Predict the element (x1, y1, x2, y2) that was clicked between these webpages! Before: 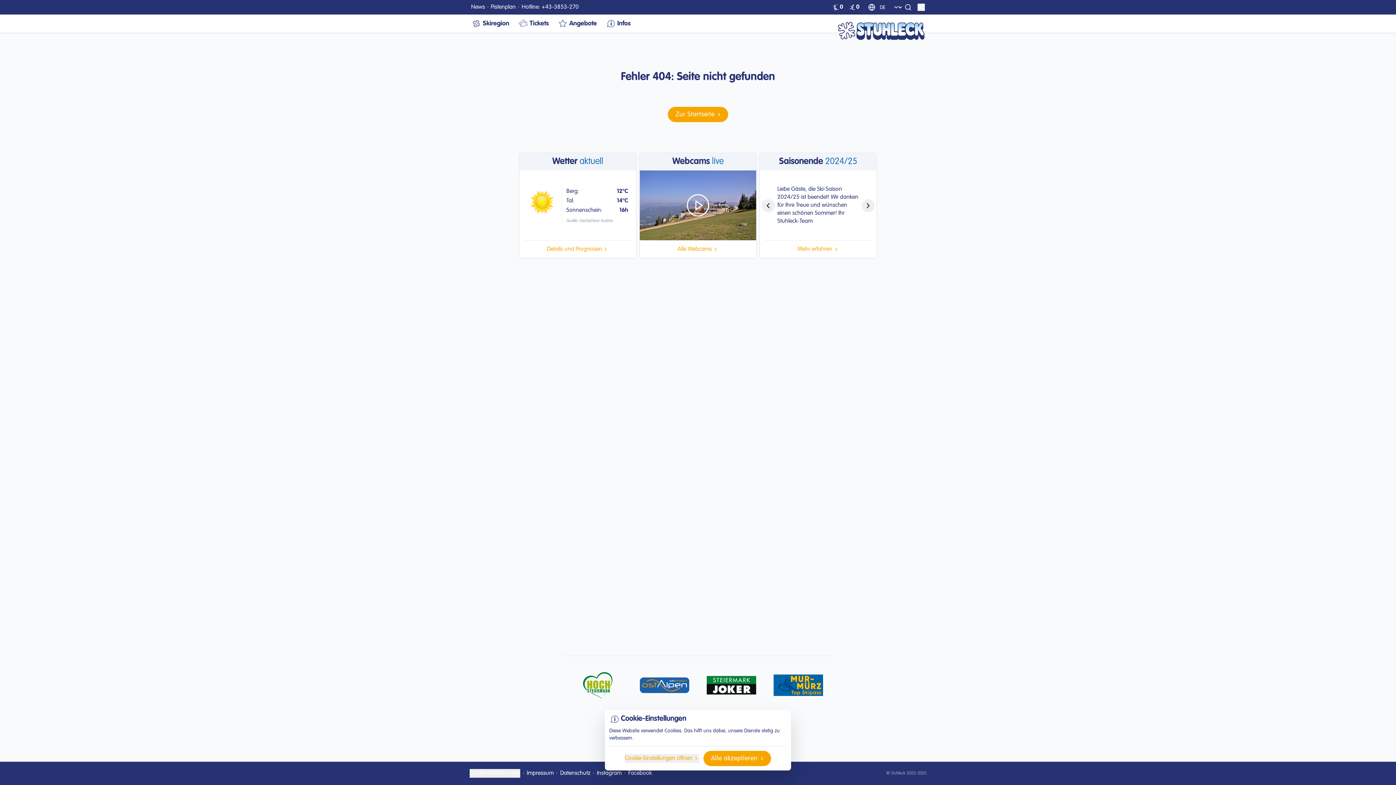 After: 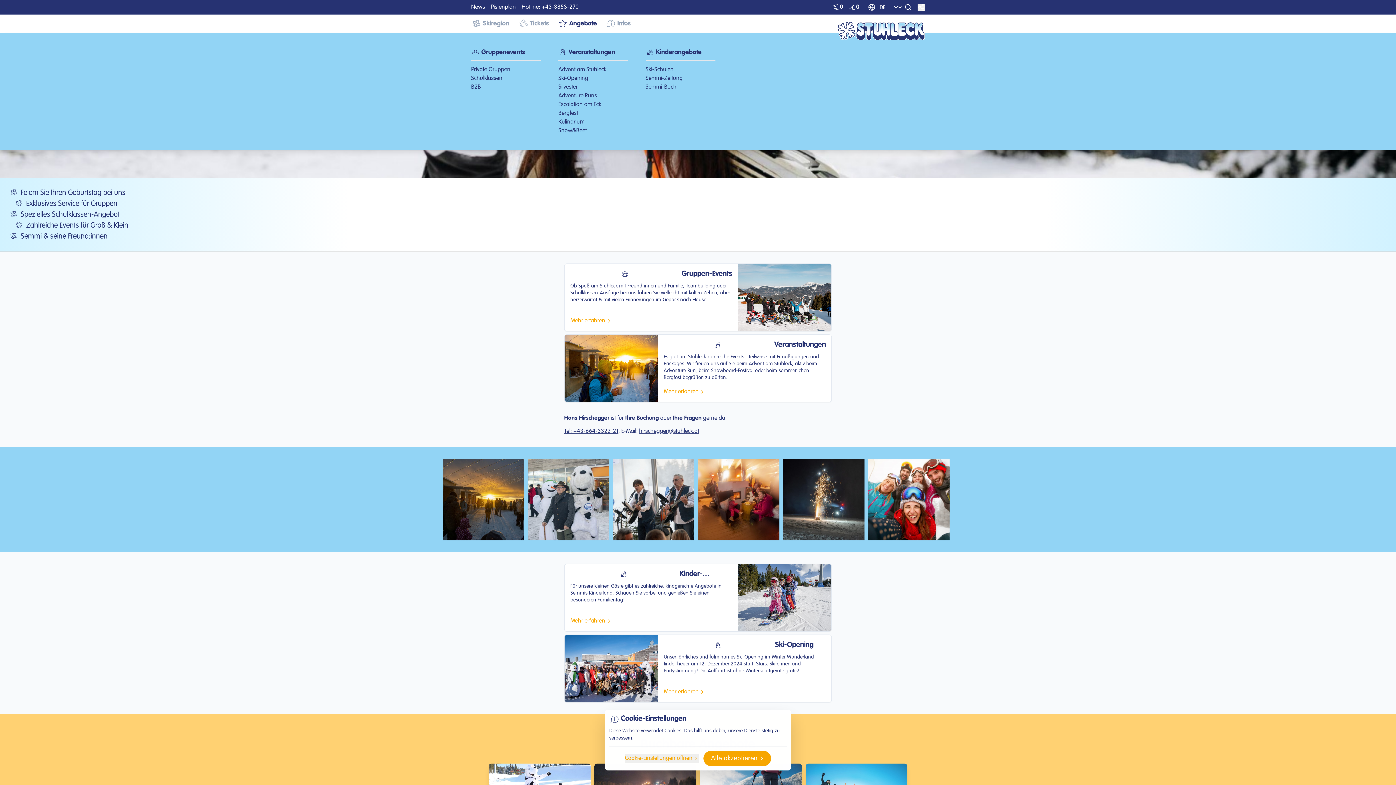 Action: bbox: (557, 18, 597, 28) label: Angebote